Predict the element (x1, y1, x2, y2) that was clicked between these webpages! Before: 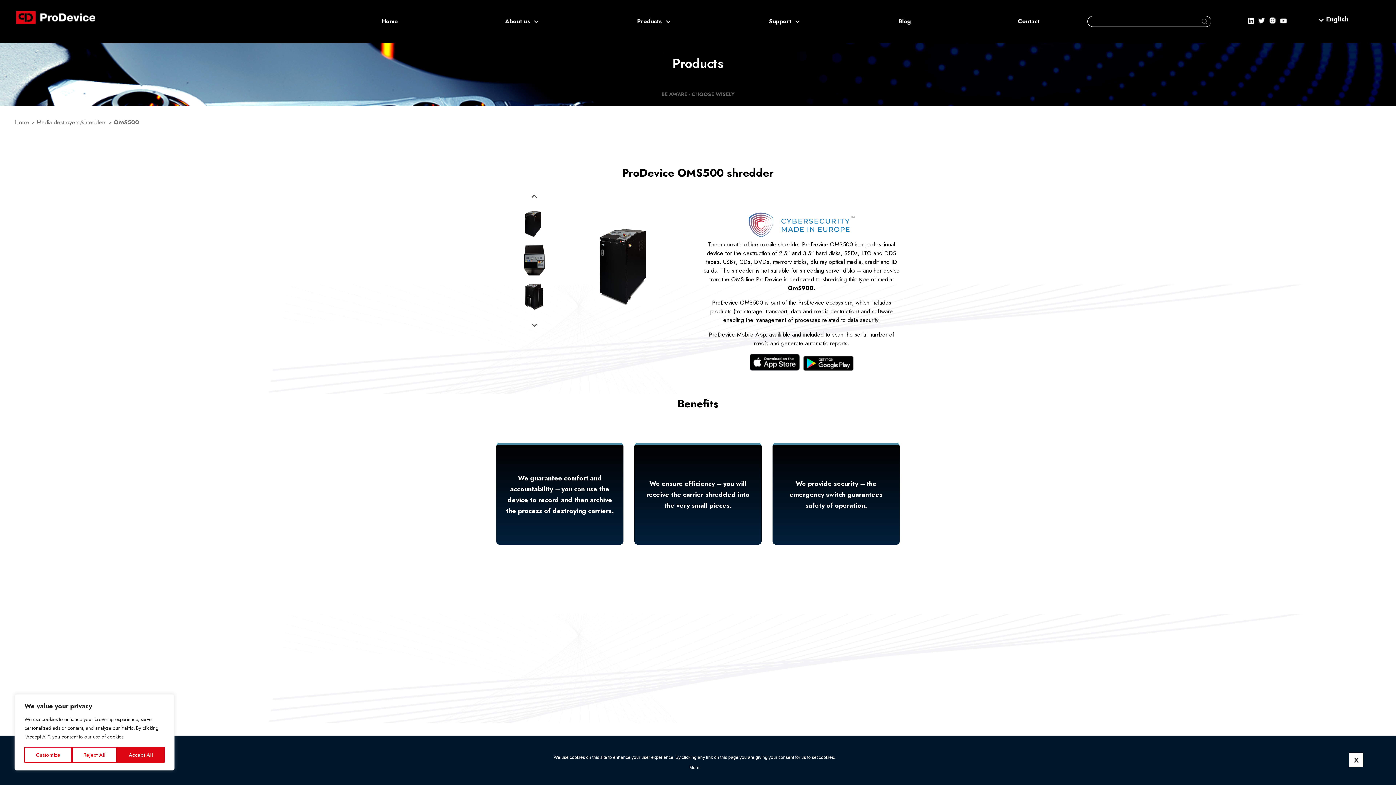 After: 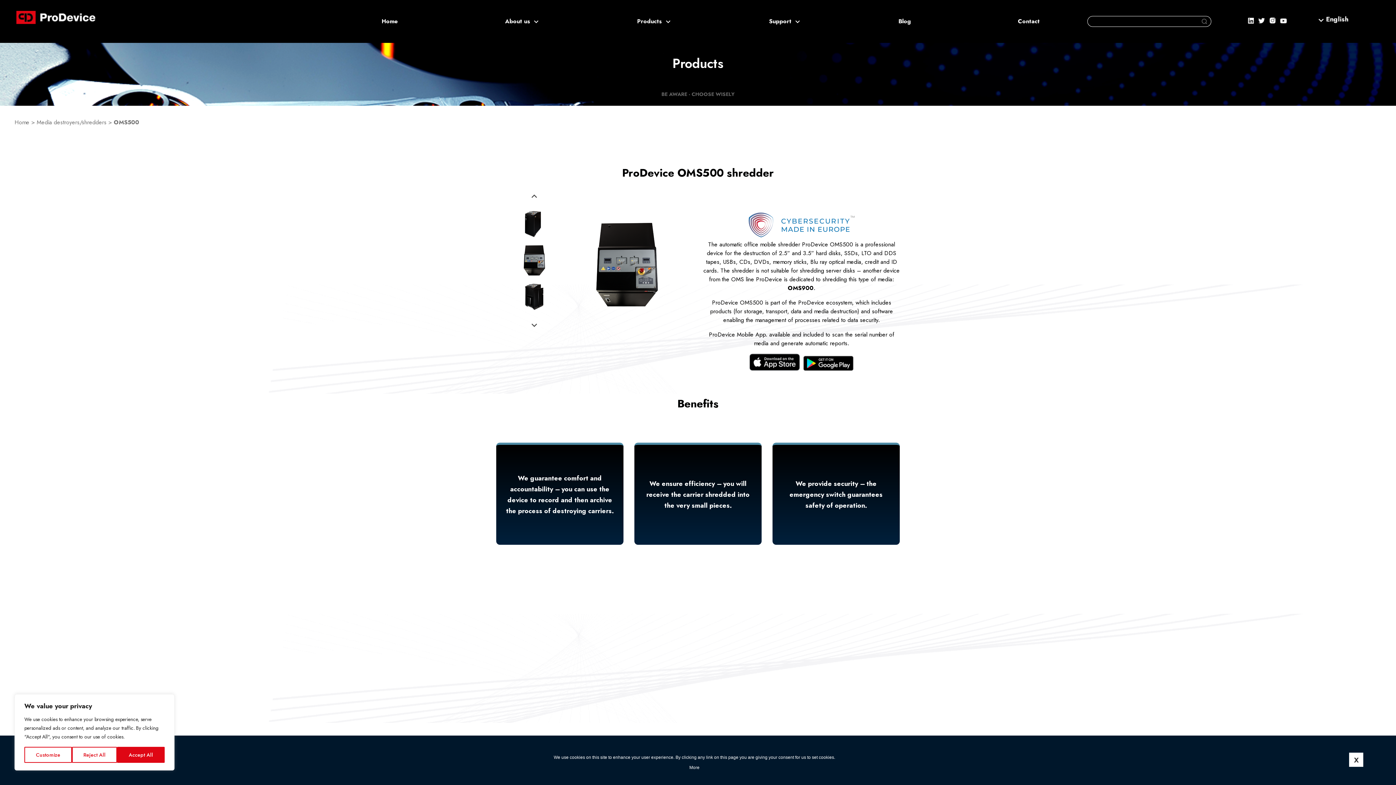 Action: label: Go to slide 2 bbox: (507, 242, 561, 275)